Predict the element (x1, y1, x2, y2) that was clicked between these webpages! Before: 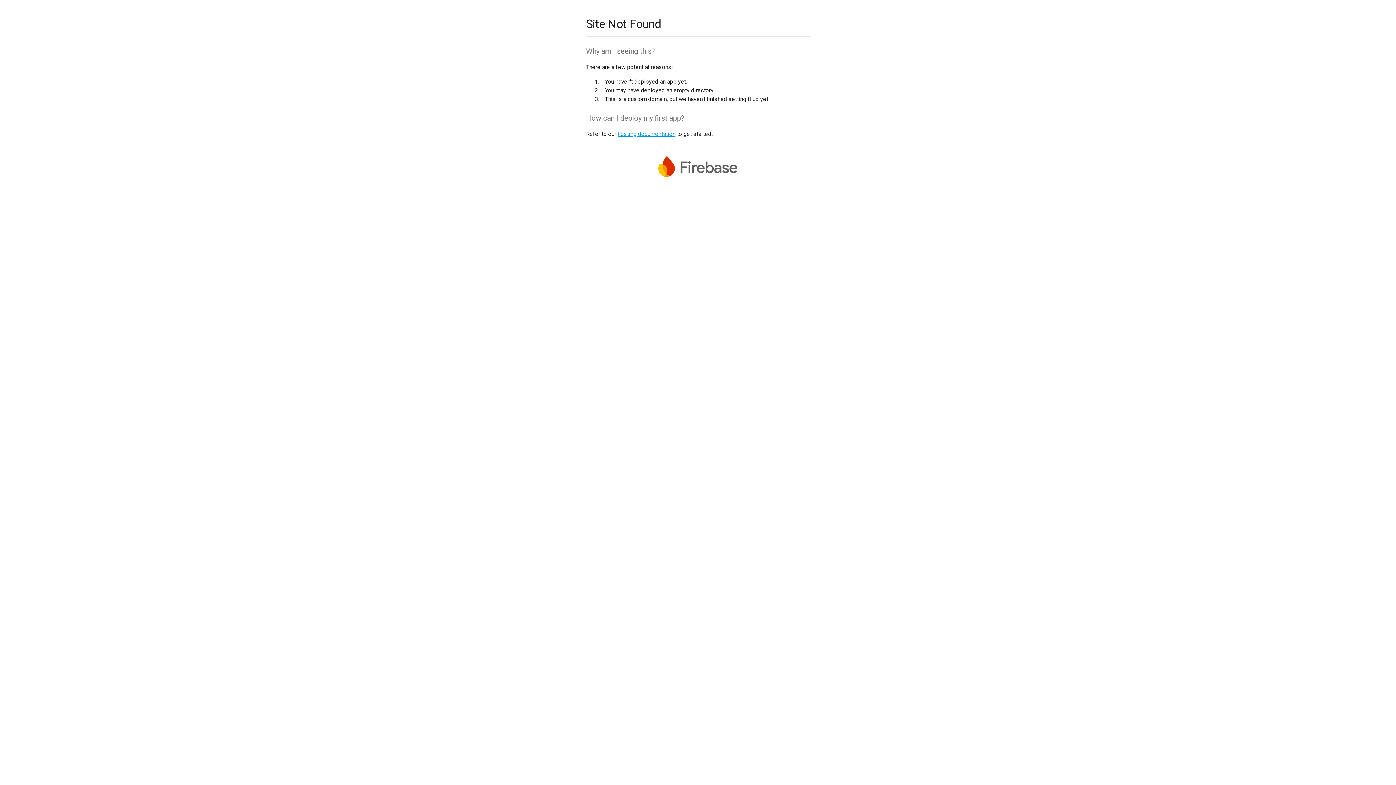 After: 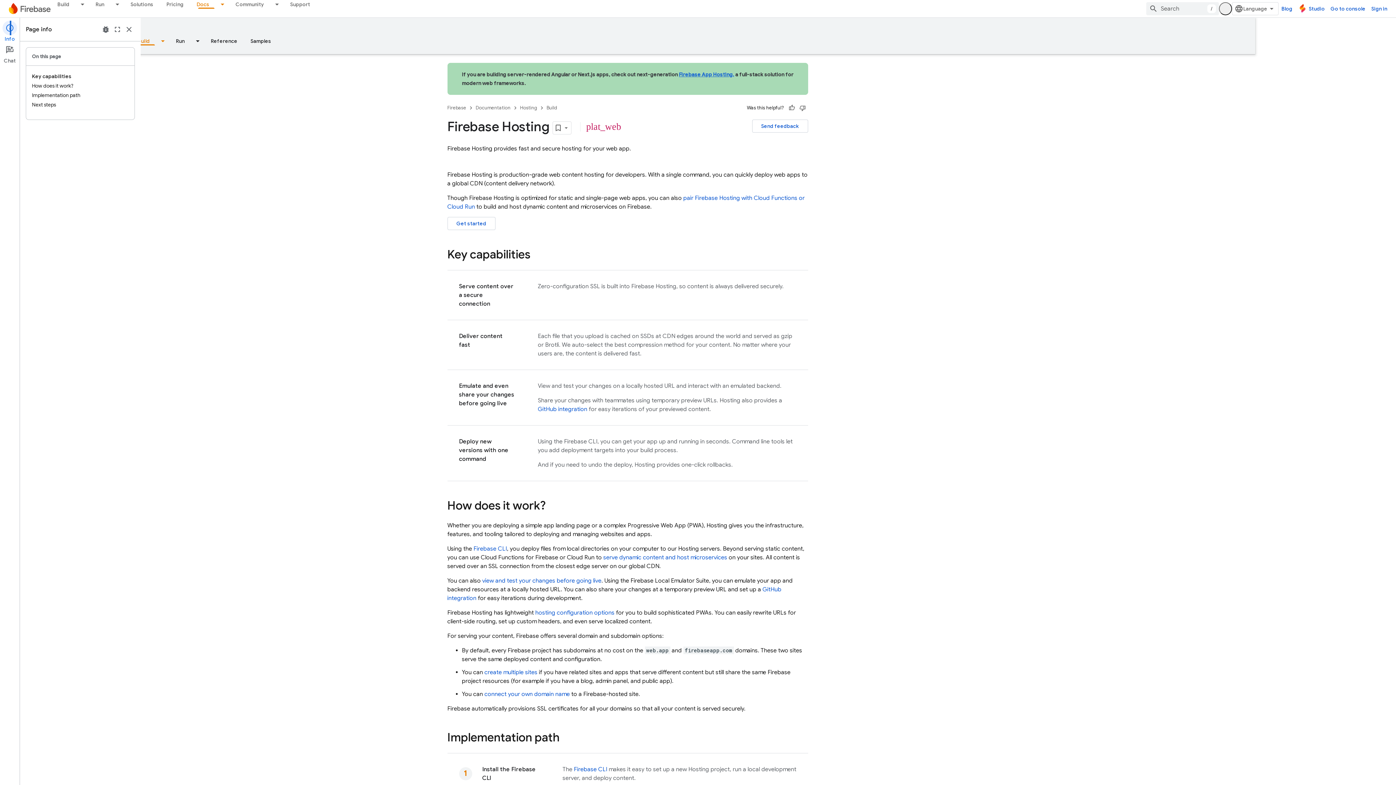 Action: label: hosting documentation bbox: (617, 130, 675, 137)